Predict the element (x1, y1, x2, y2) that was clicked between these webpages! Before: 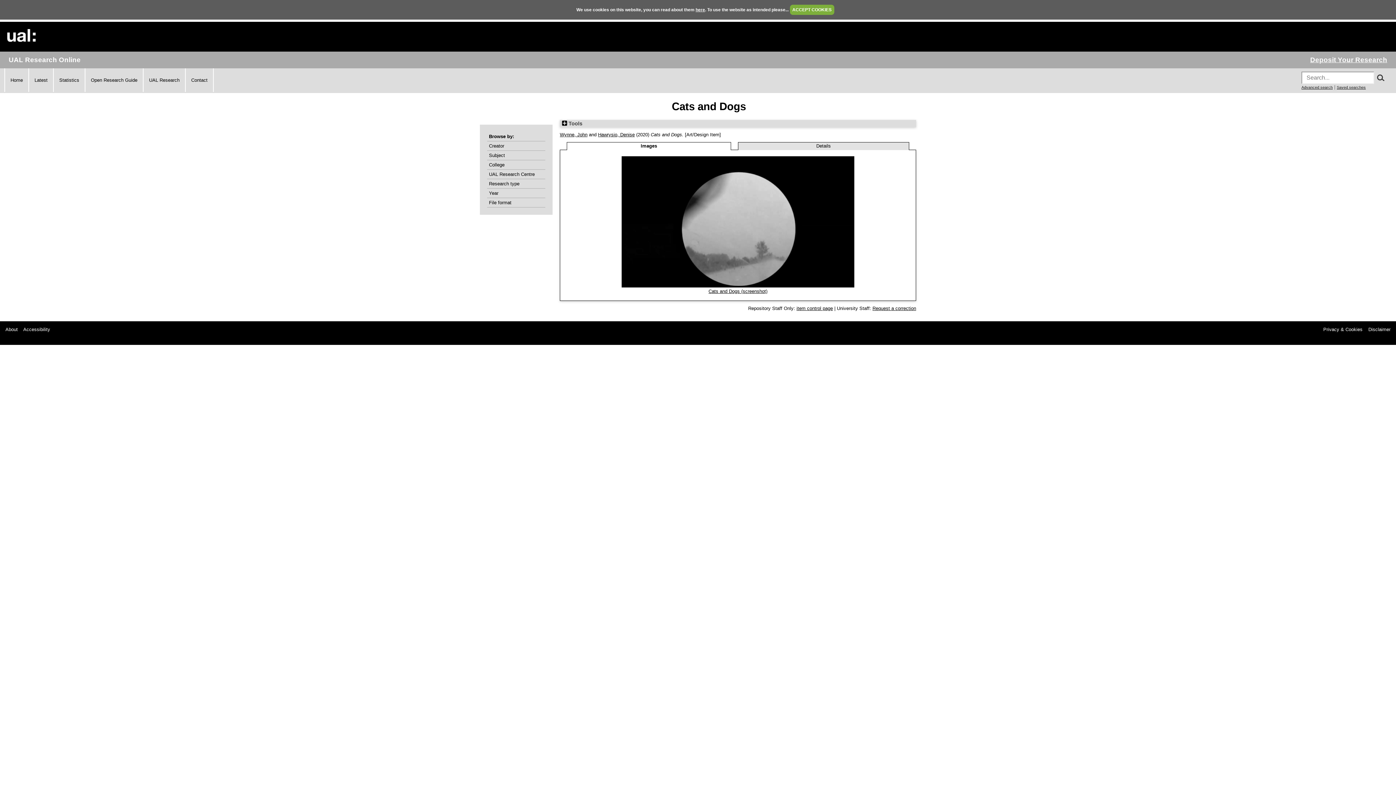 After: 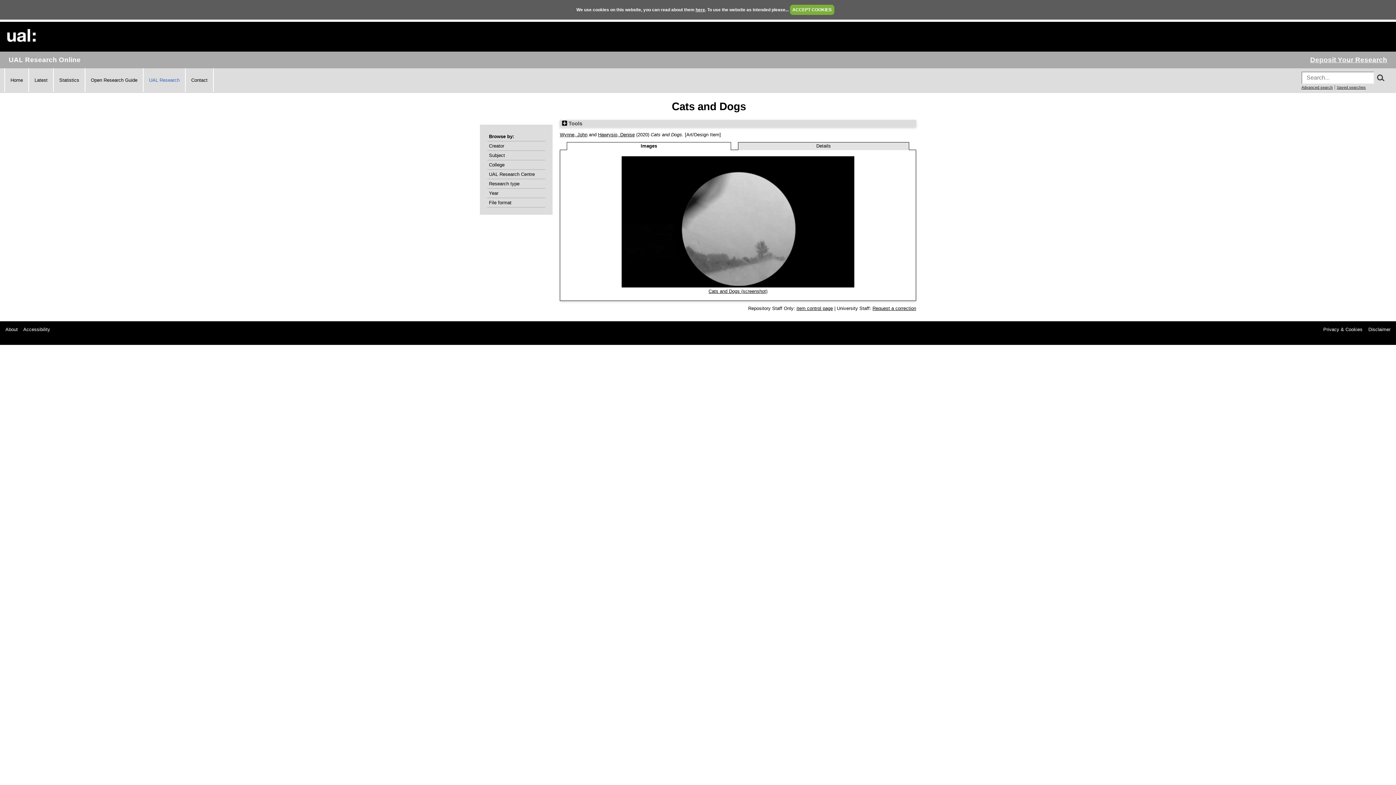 Action: label: UAL Research bbox: (149, 77, 179, 82)